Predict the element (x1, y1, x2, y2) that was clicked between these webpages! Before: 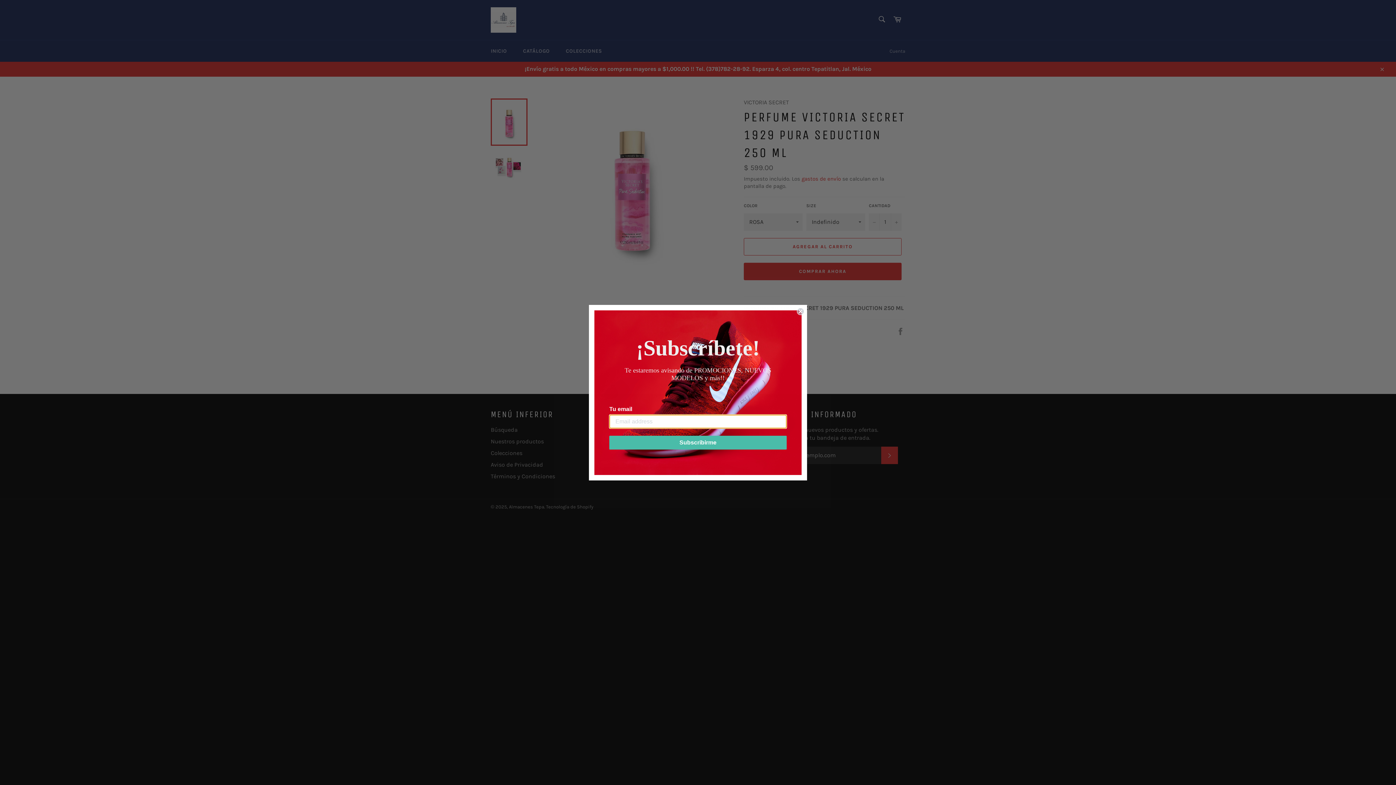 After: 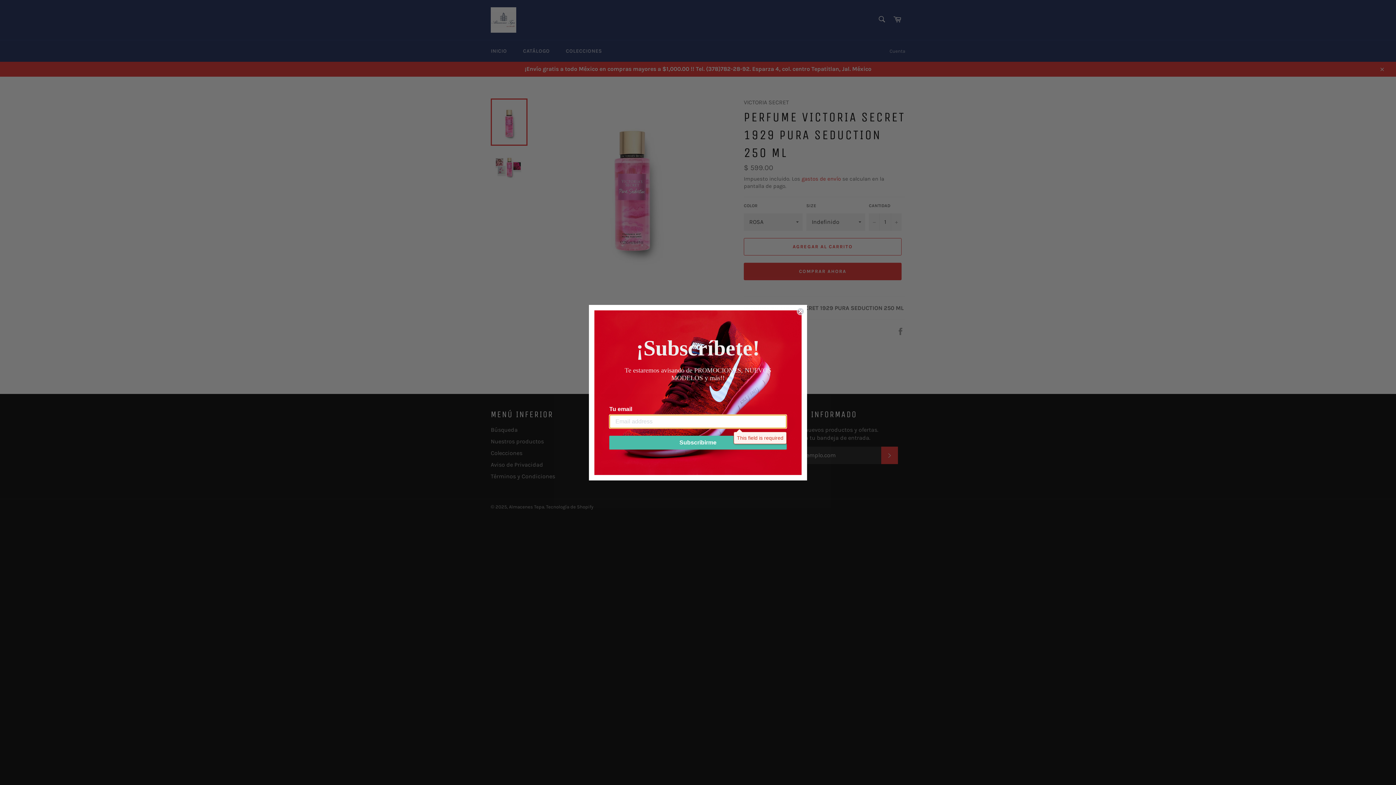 Action: label: Subscribirme bbox: (609, 435, 786, 449)